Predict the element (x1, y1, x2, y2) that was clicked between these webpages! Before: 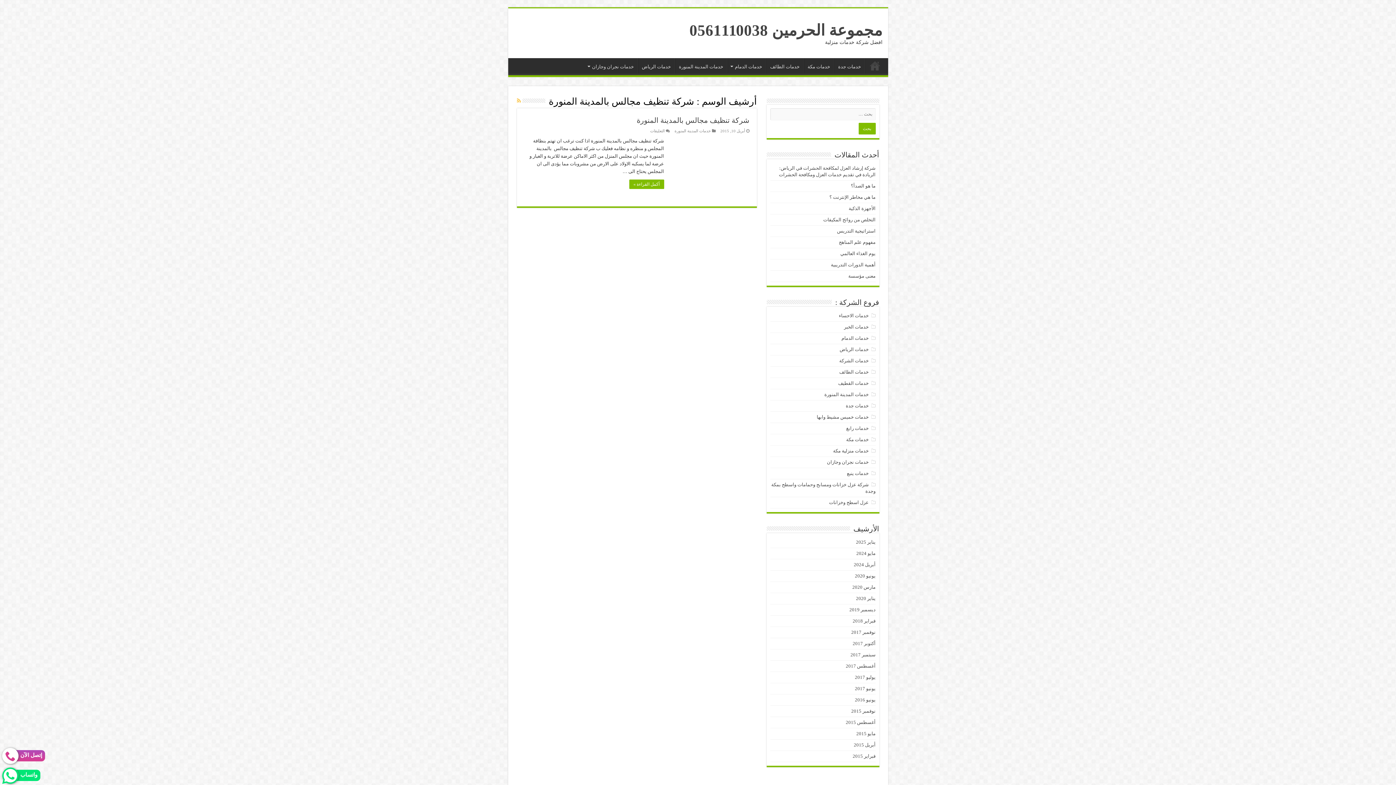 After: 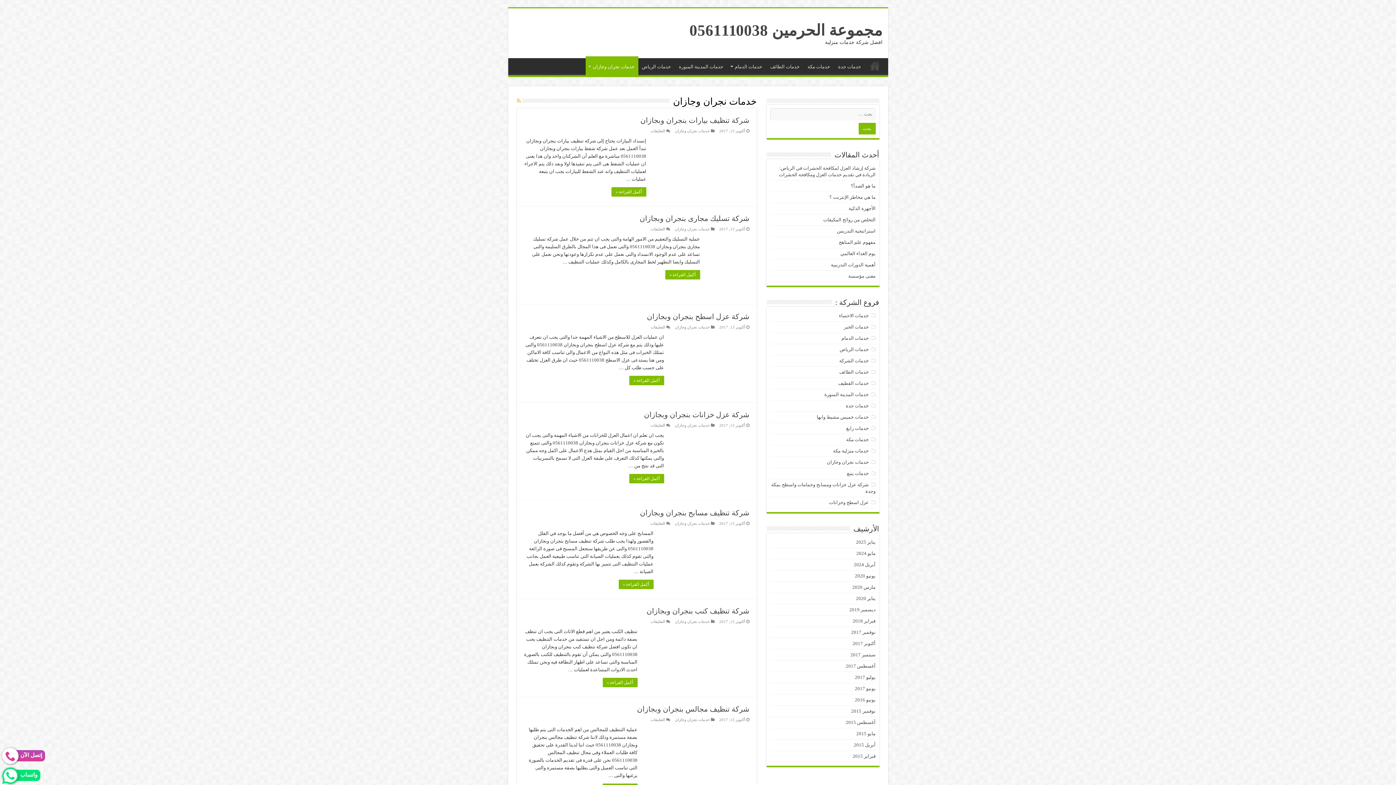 Action: label: خدمات نجران وجازان bbox: (827, 459, 868, 465)